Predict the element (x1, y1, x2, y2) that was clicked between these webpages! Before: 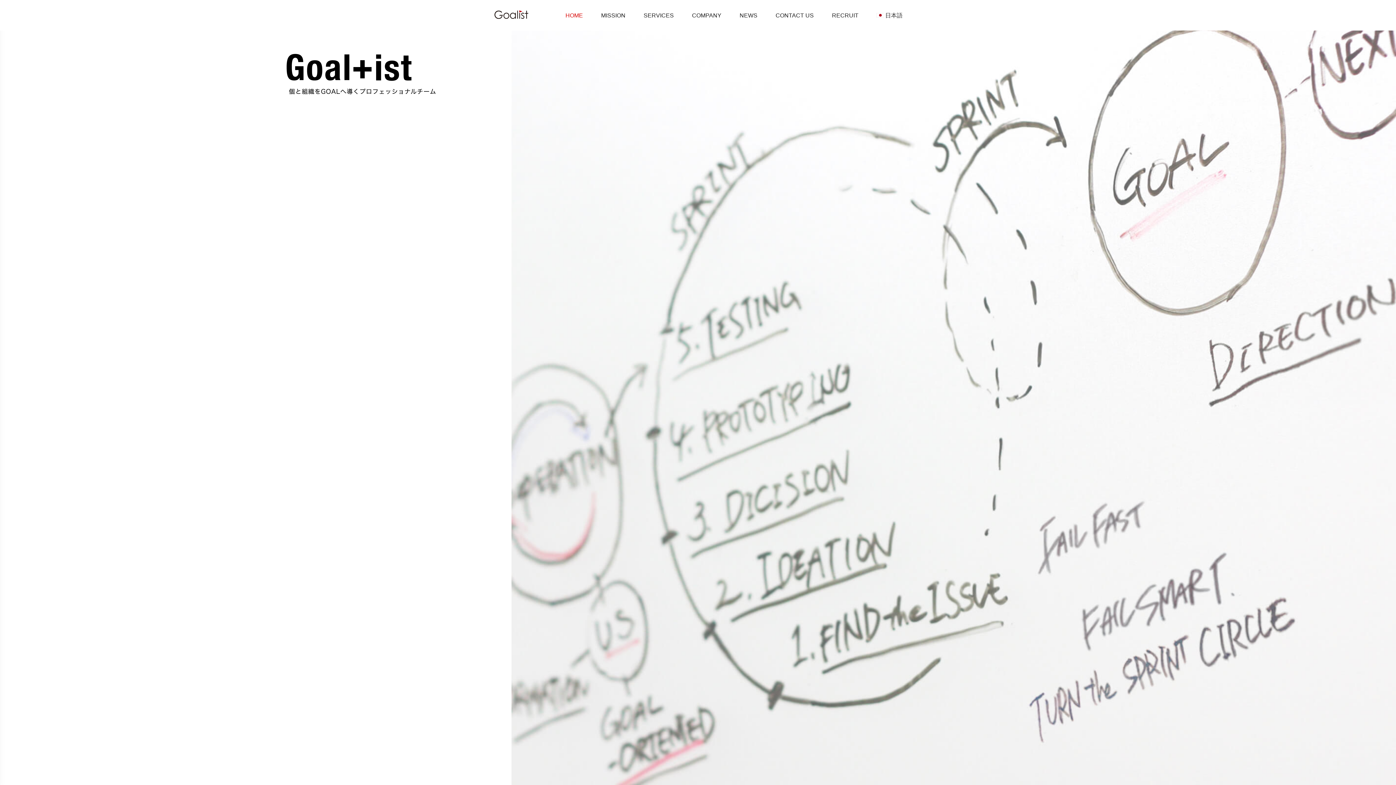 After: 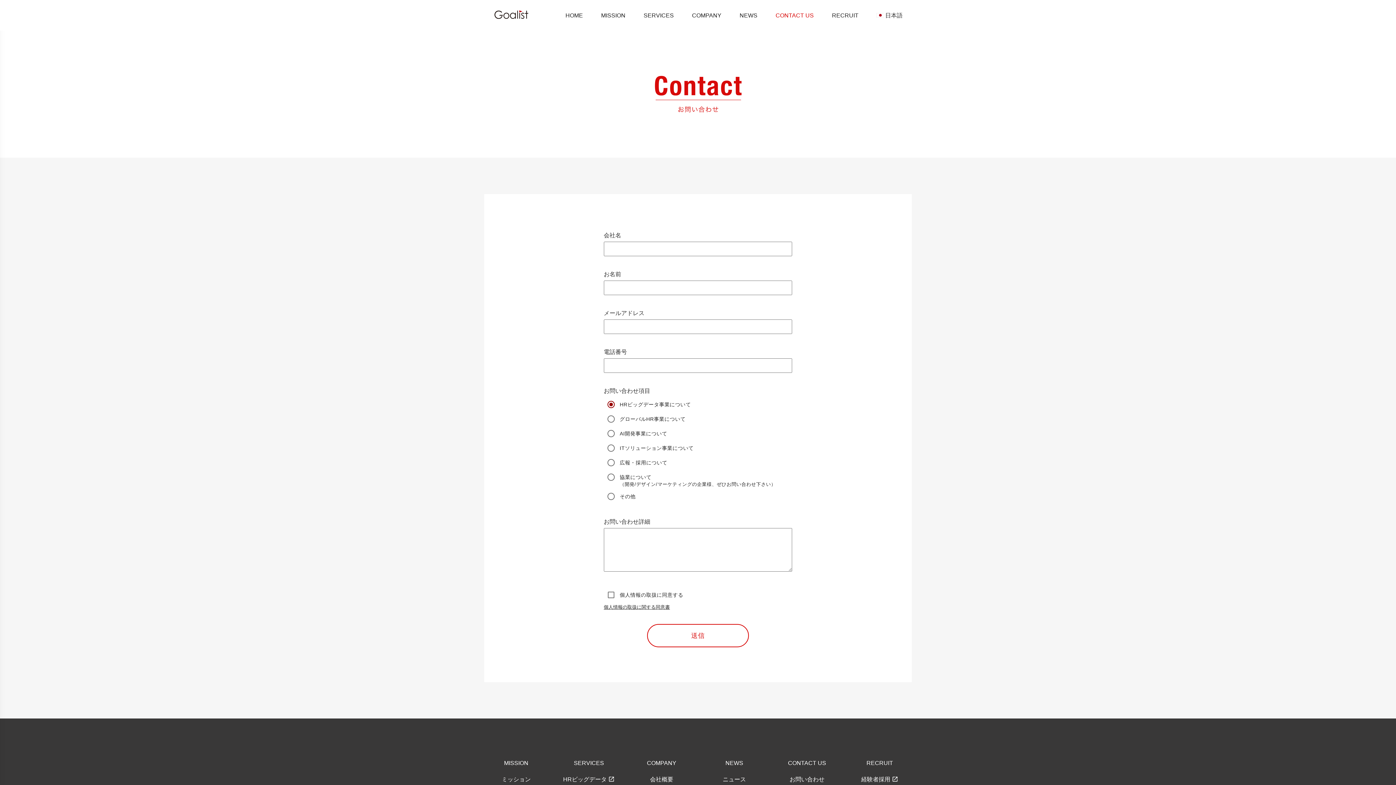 Action: bbox: (766, 0, 823, 30) label: CONTACT US